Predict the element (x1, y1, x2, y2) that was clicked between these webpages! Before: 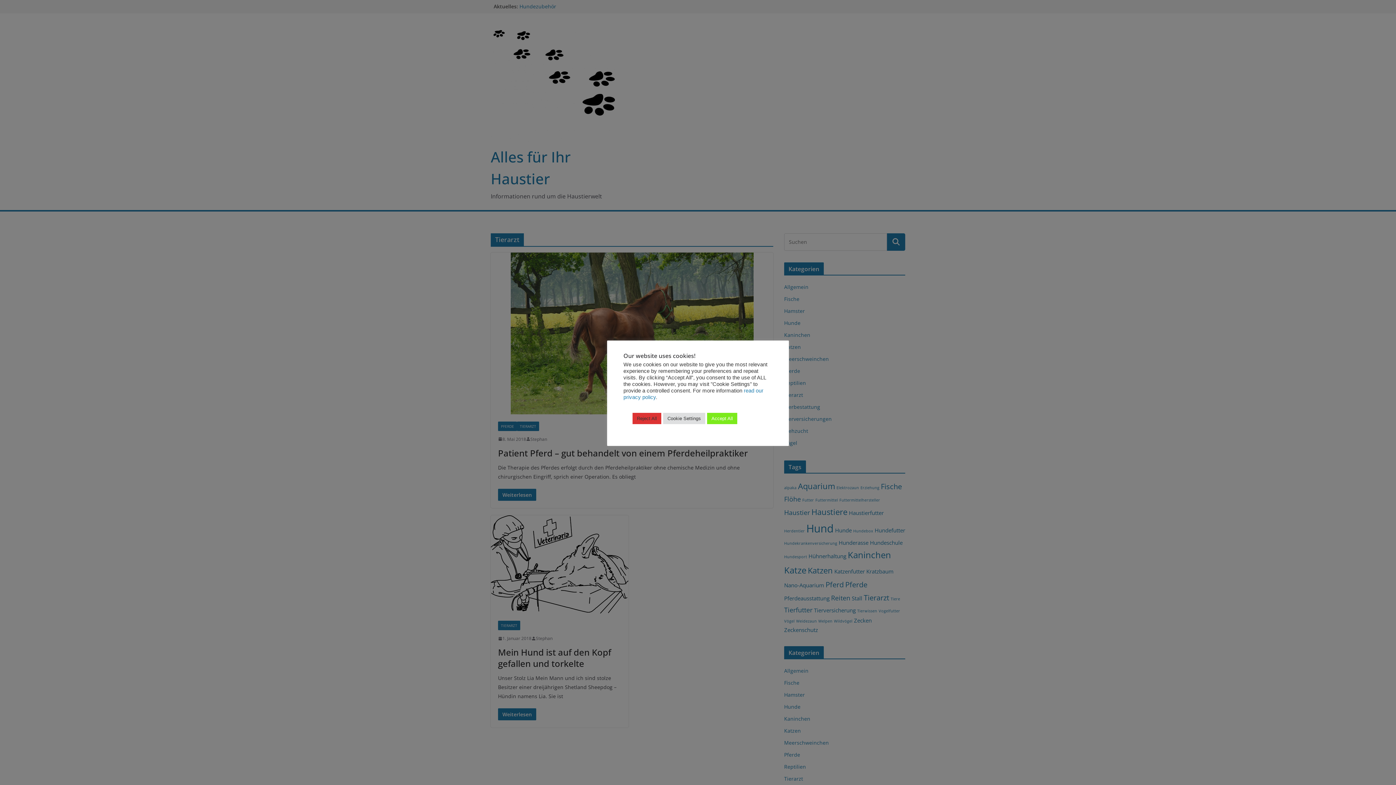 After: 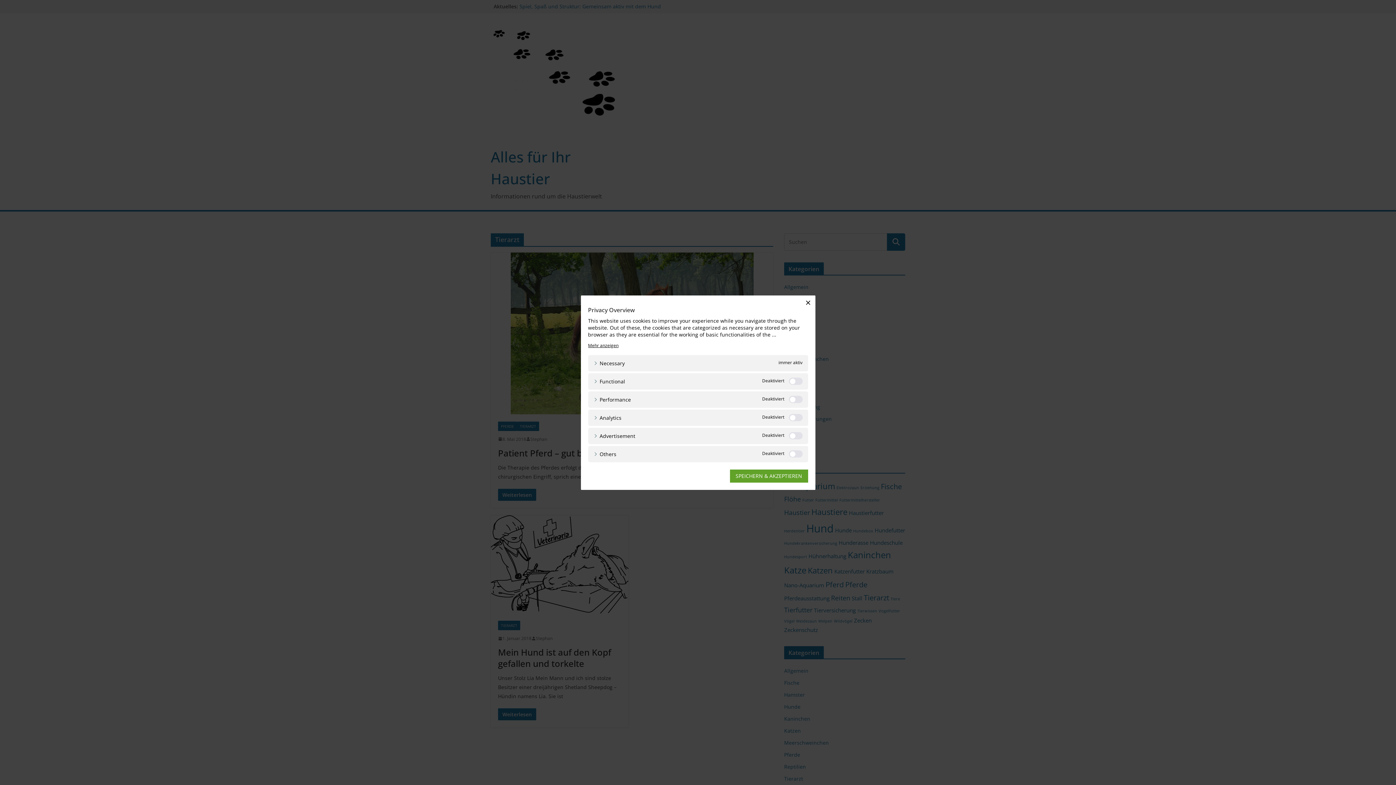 Action: label: Cookie Settings bbox: (663, 412, 705, 424)